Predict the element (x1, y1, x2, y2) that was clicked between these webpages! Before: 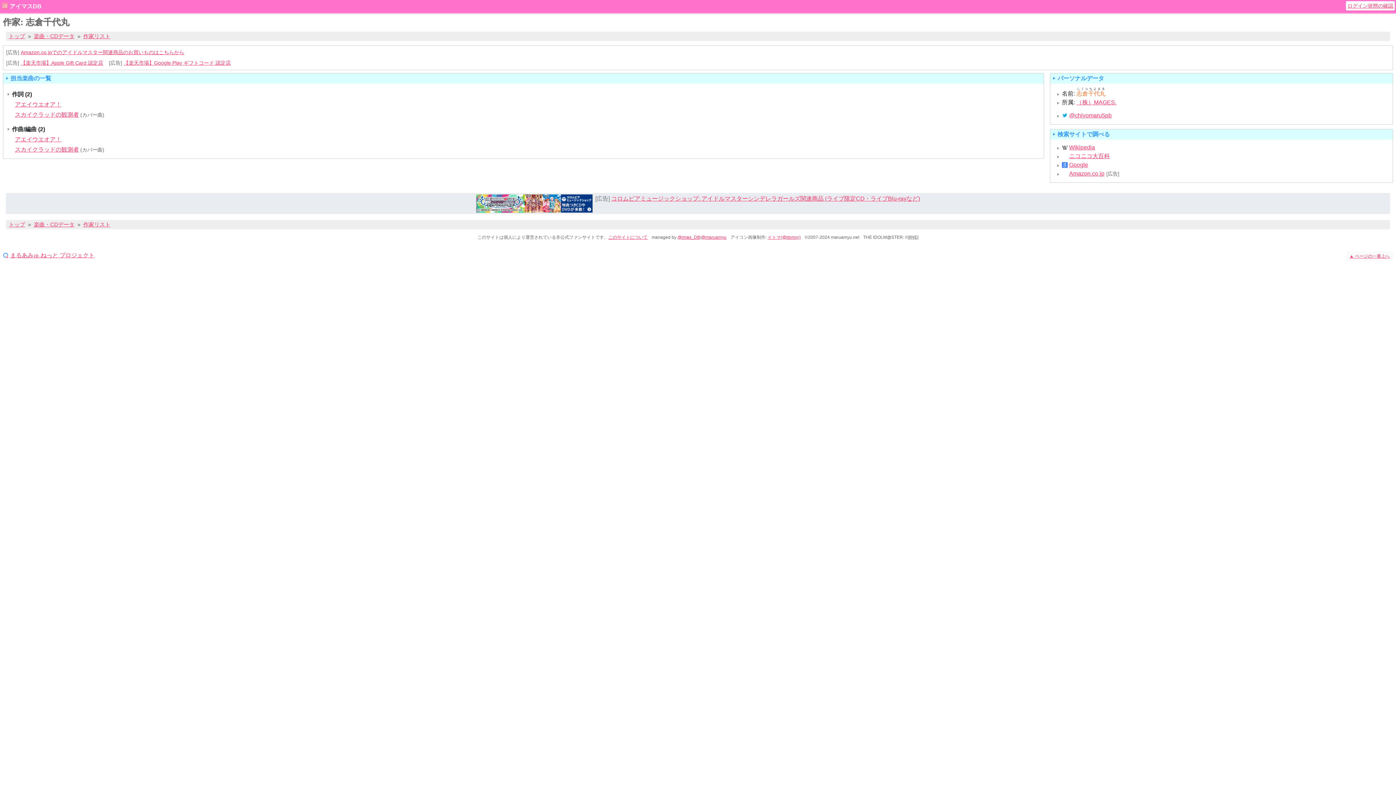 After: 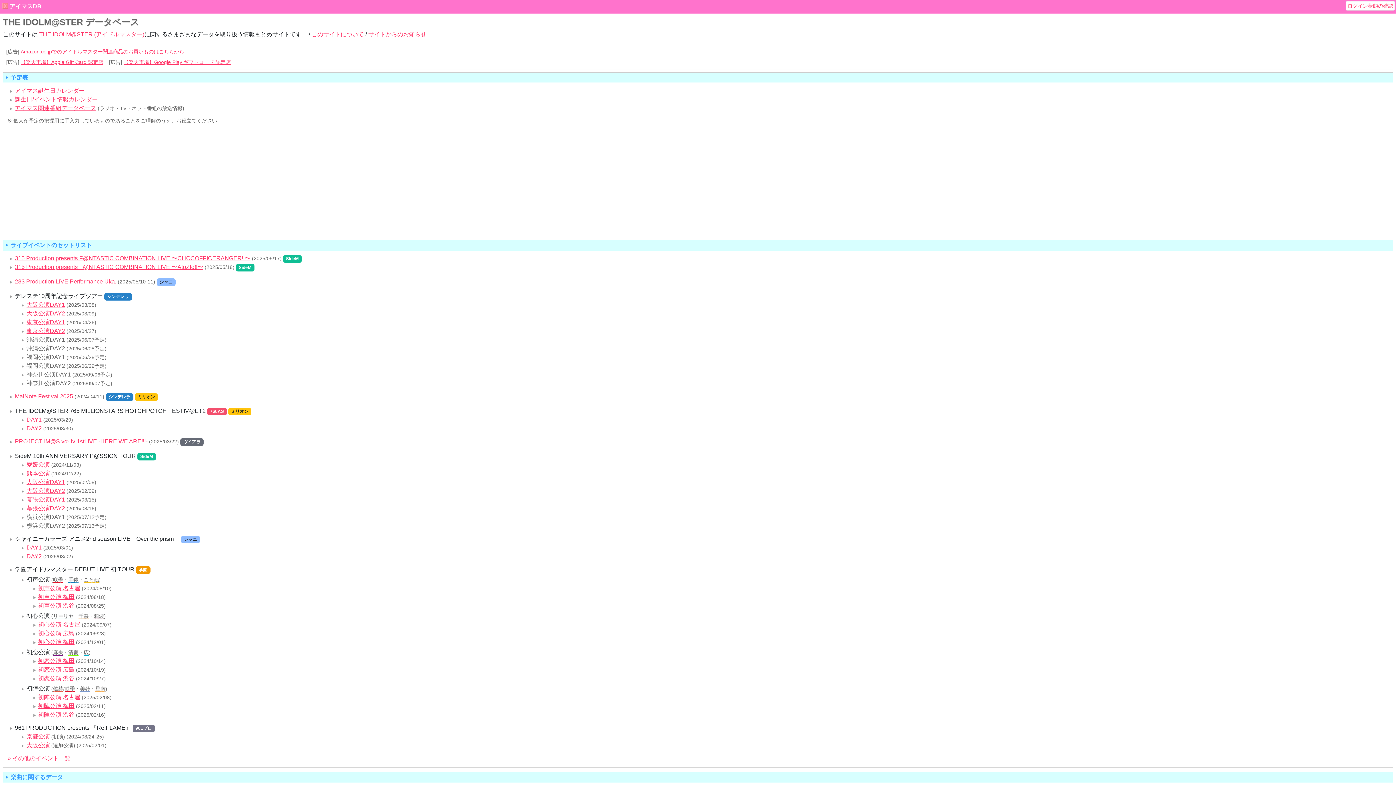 Action: bbox: (8, 221, 25, 227) label: トップ